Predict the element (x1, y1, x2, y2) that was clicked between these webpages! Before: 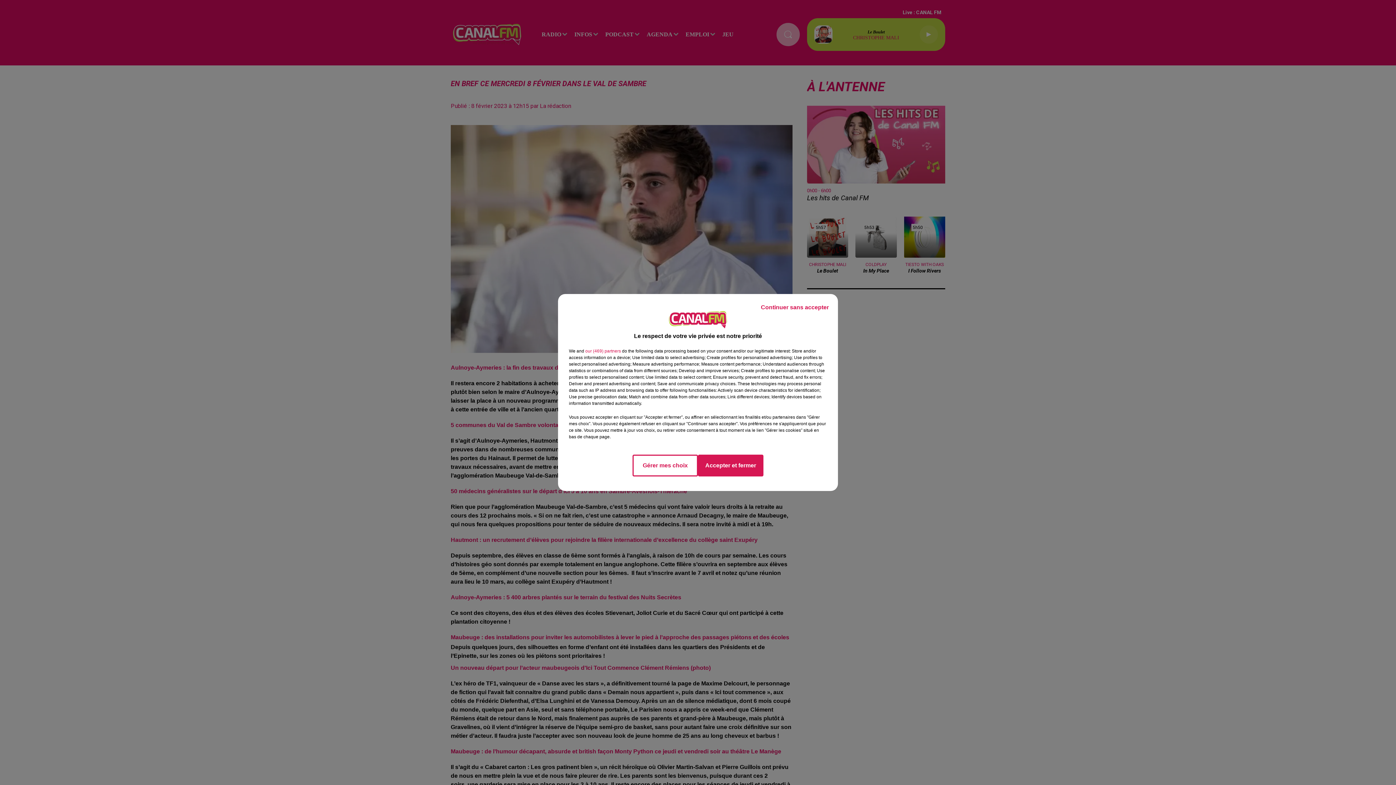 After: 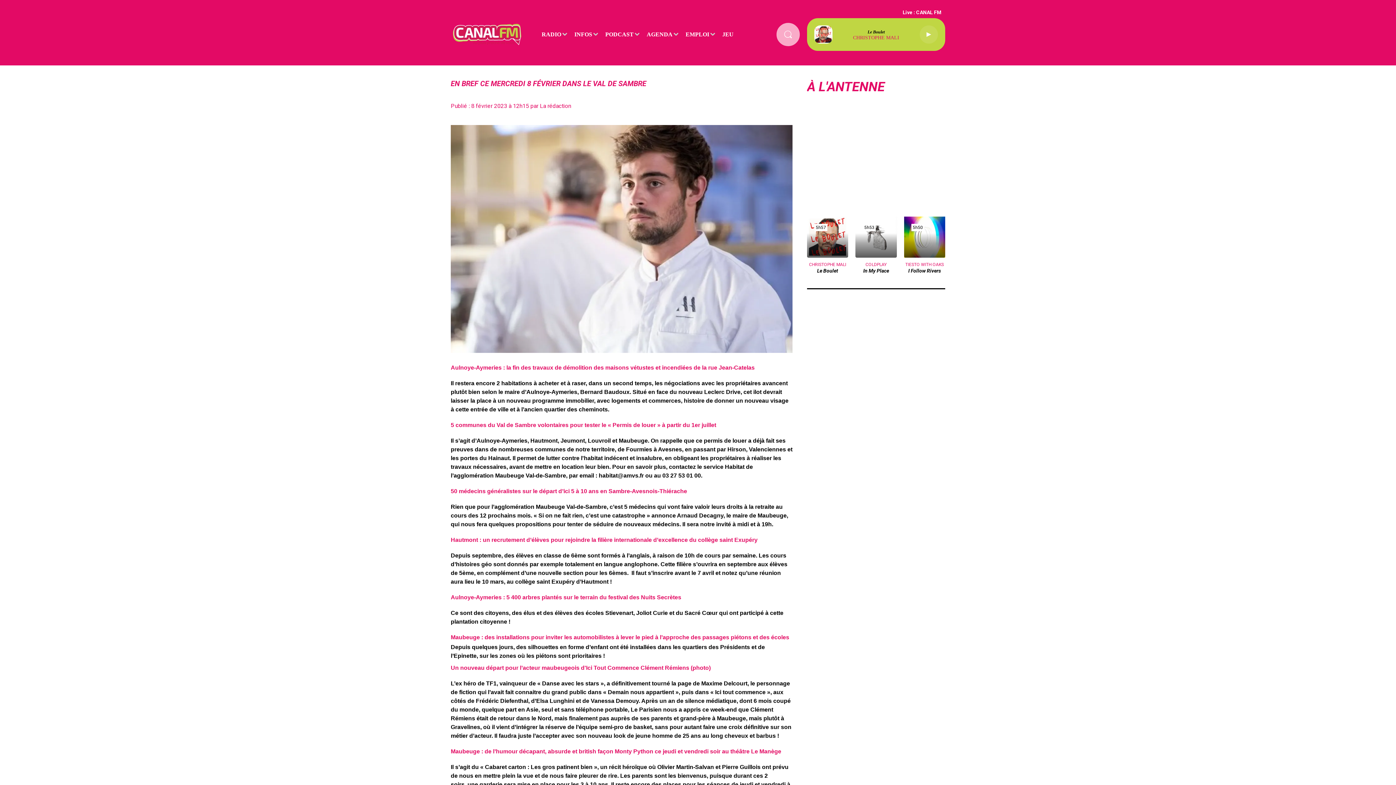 Action: bbox: (755, 297, 834, 317) label: Continuer sans accepter